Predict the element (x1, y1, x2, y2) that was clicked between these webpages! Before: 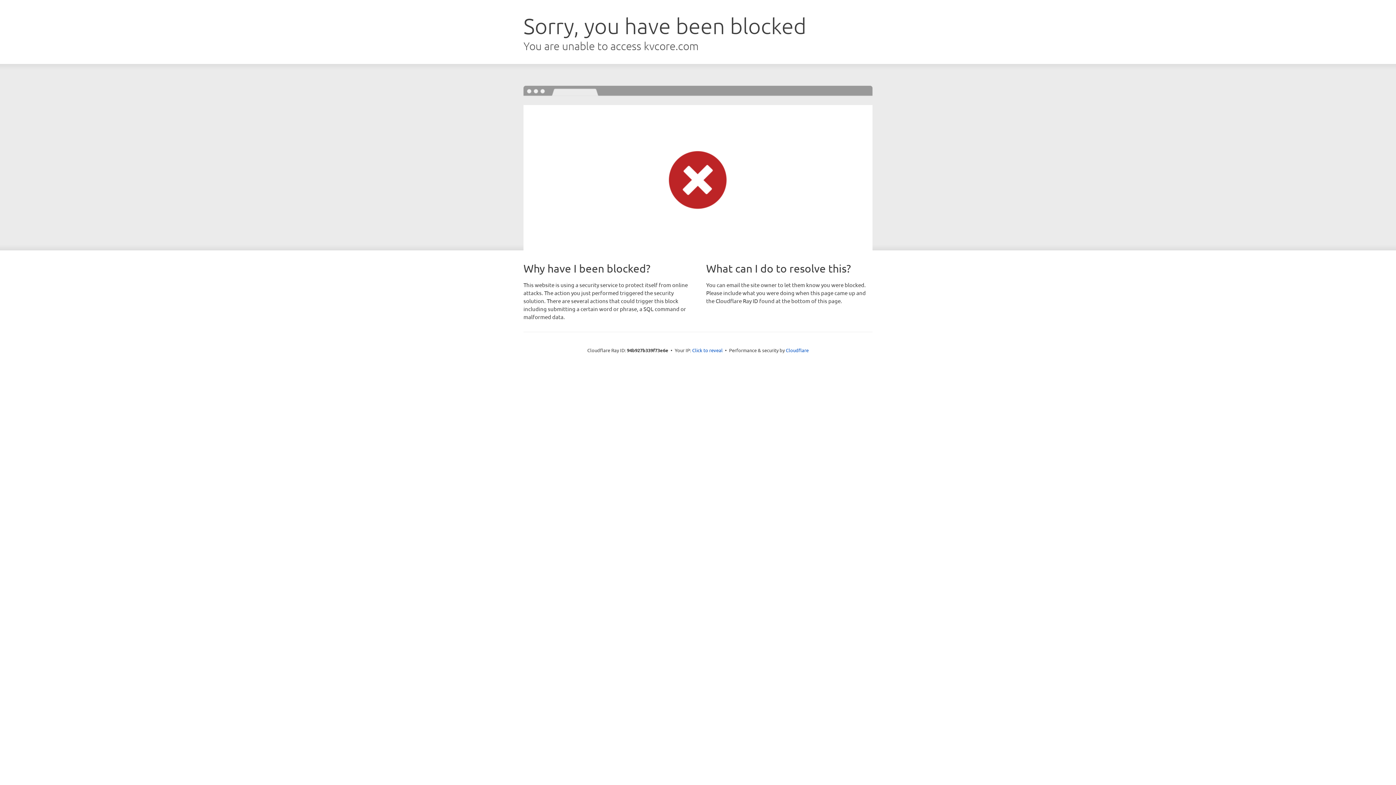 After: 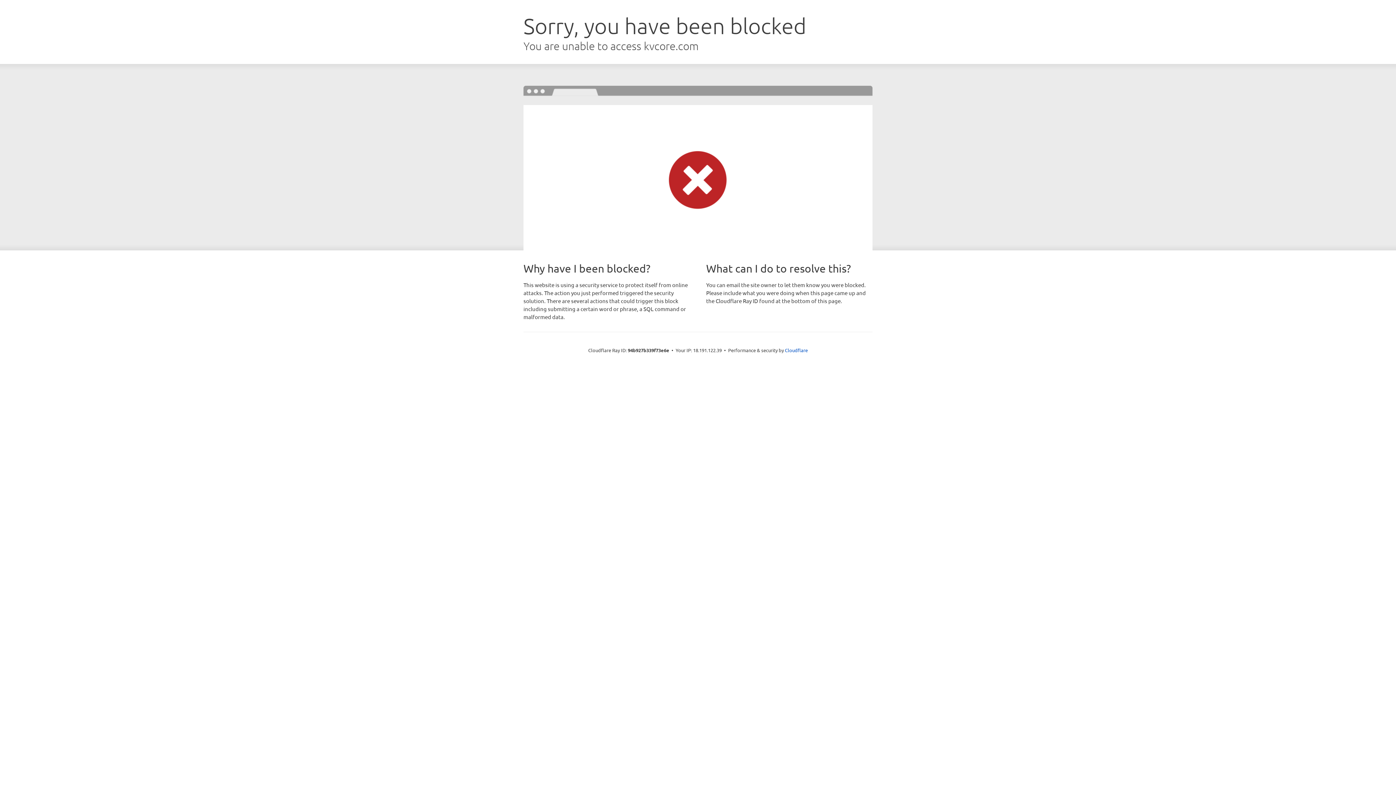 Action: label: Click to reveal bbox: (692, 346, 722, 353)